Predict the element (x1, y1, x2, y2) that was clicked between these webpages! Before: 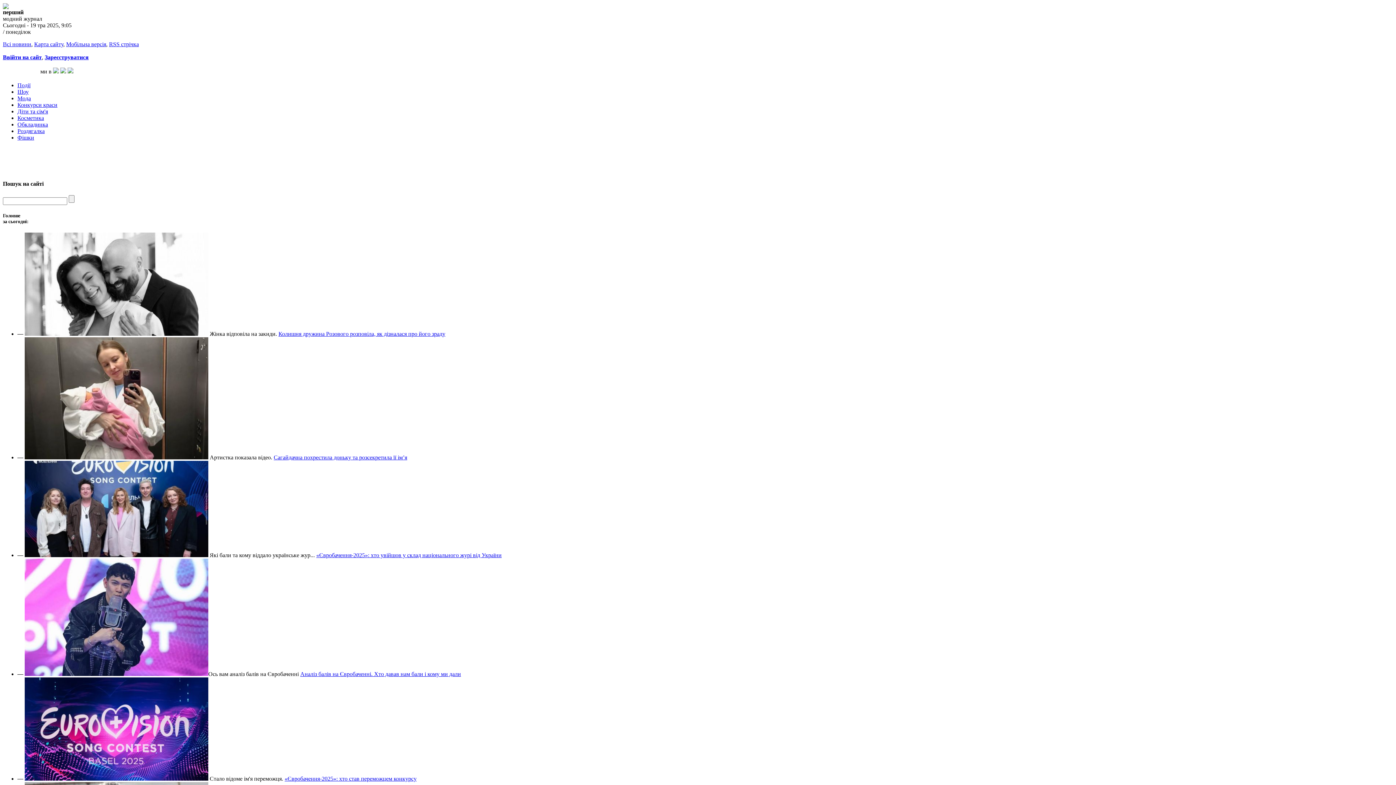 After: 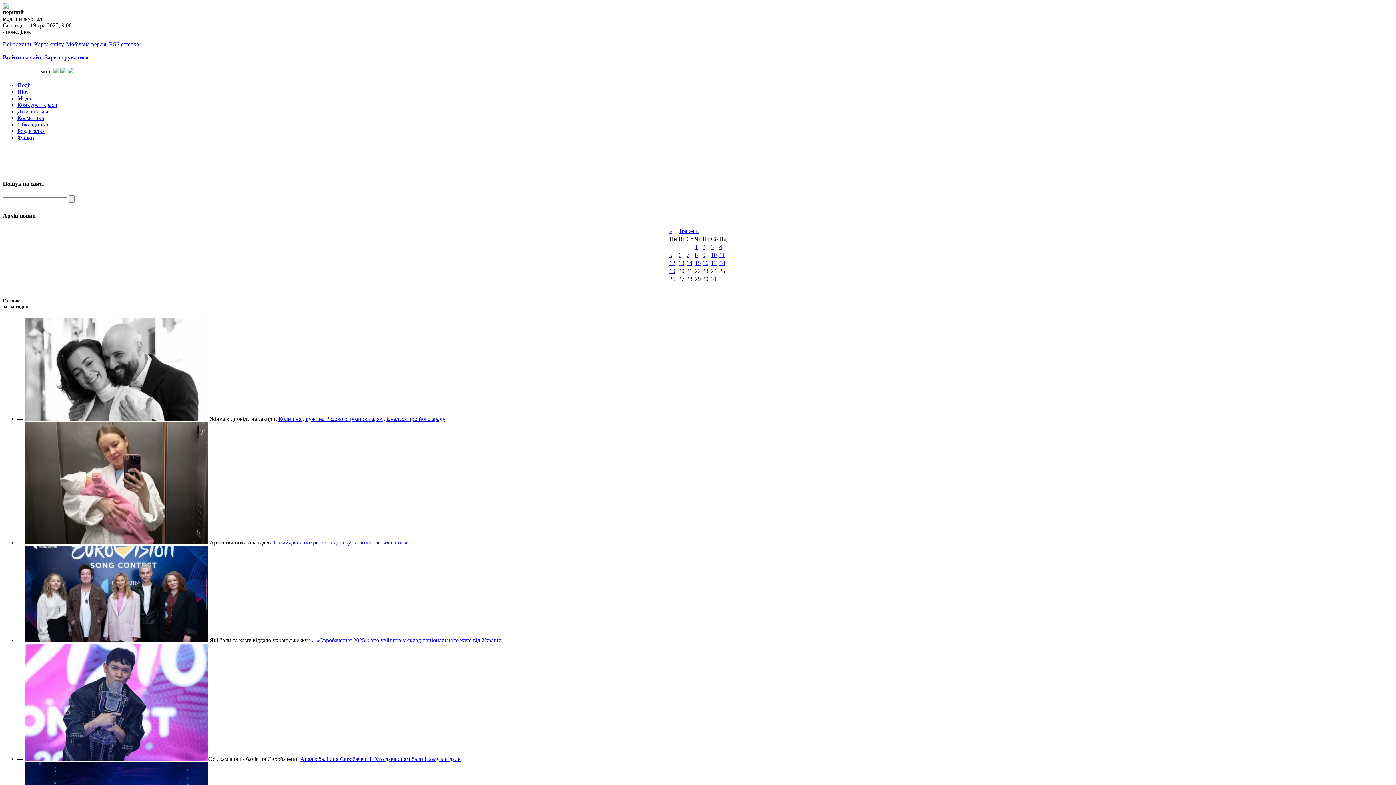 Action: label: Ввійти на сайт bbox: (2, 54, 41, 60)